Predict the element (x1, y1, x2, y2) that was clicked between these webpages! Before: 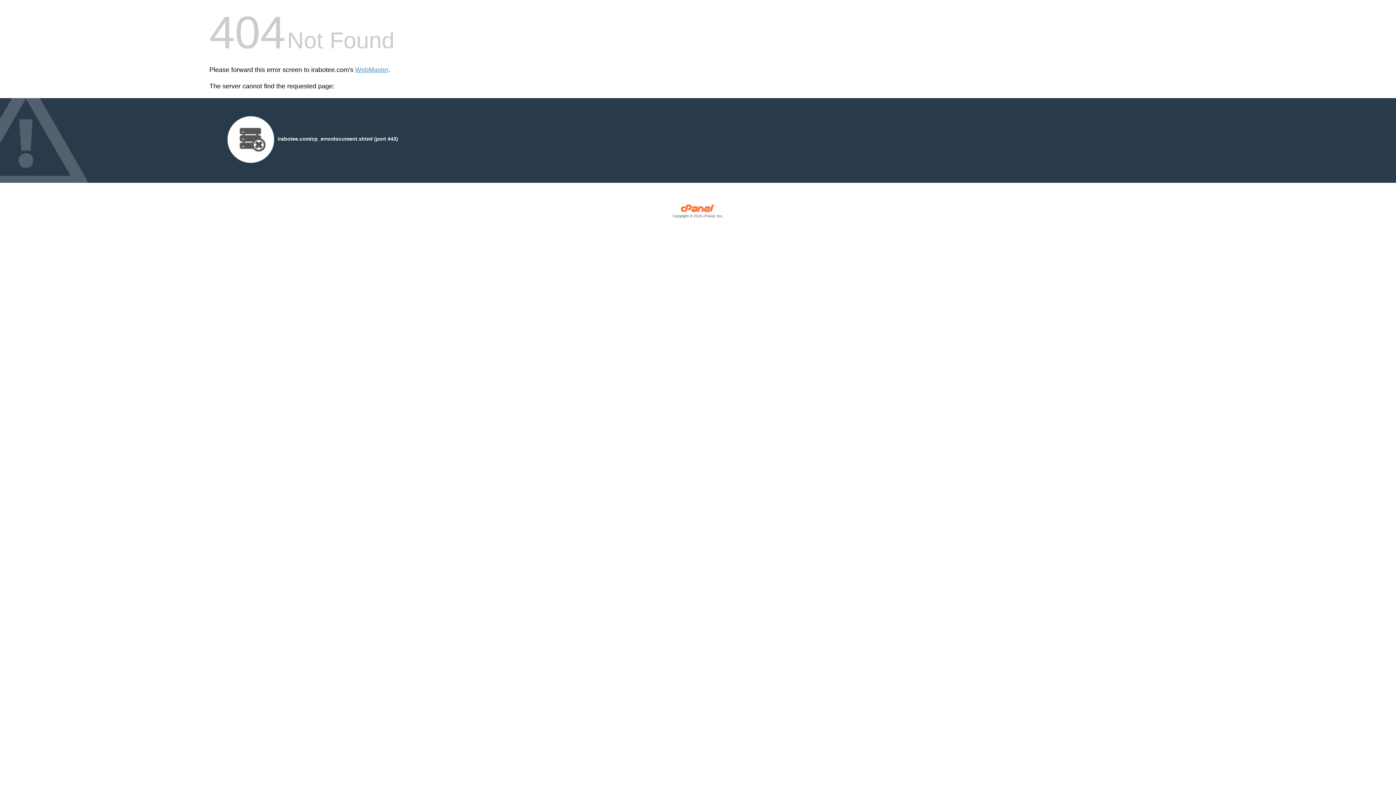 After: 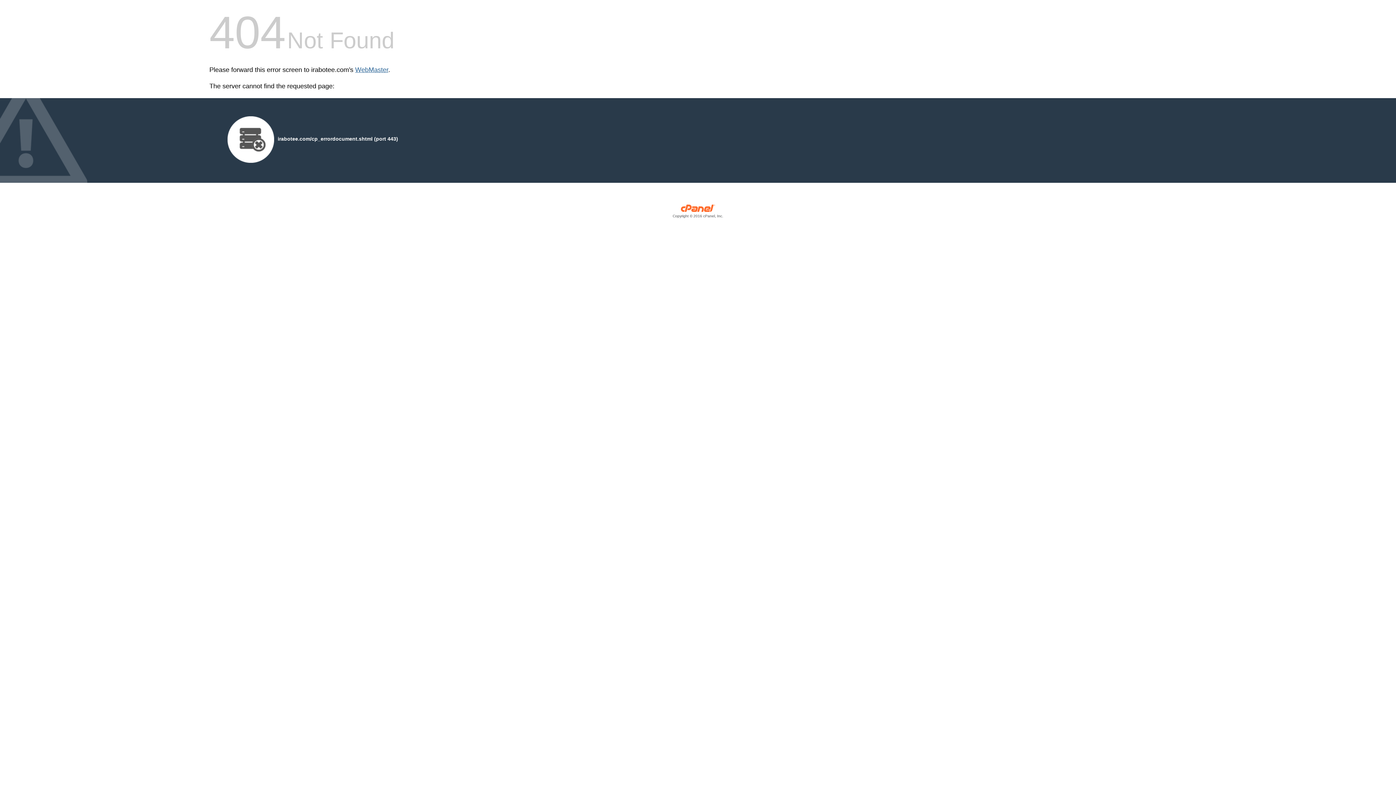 Action: label: WebMaster bbox: (355, 66, 388, 73)